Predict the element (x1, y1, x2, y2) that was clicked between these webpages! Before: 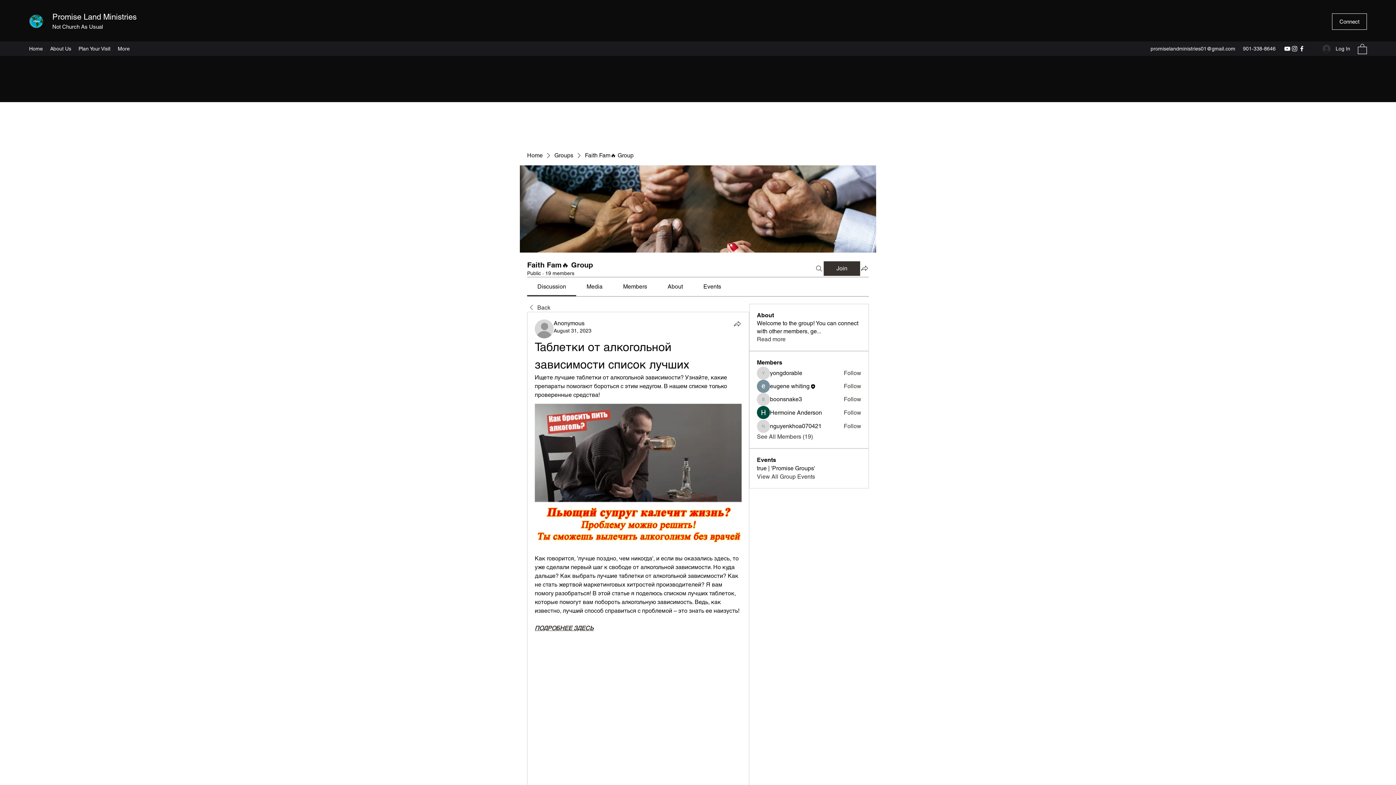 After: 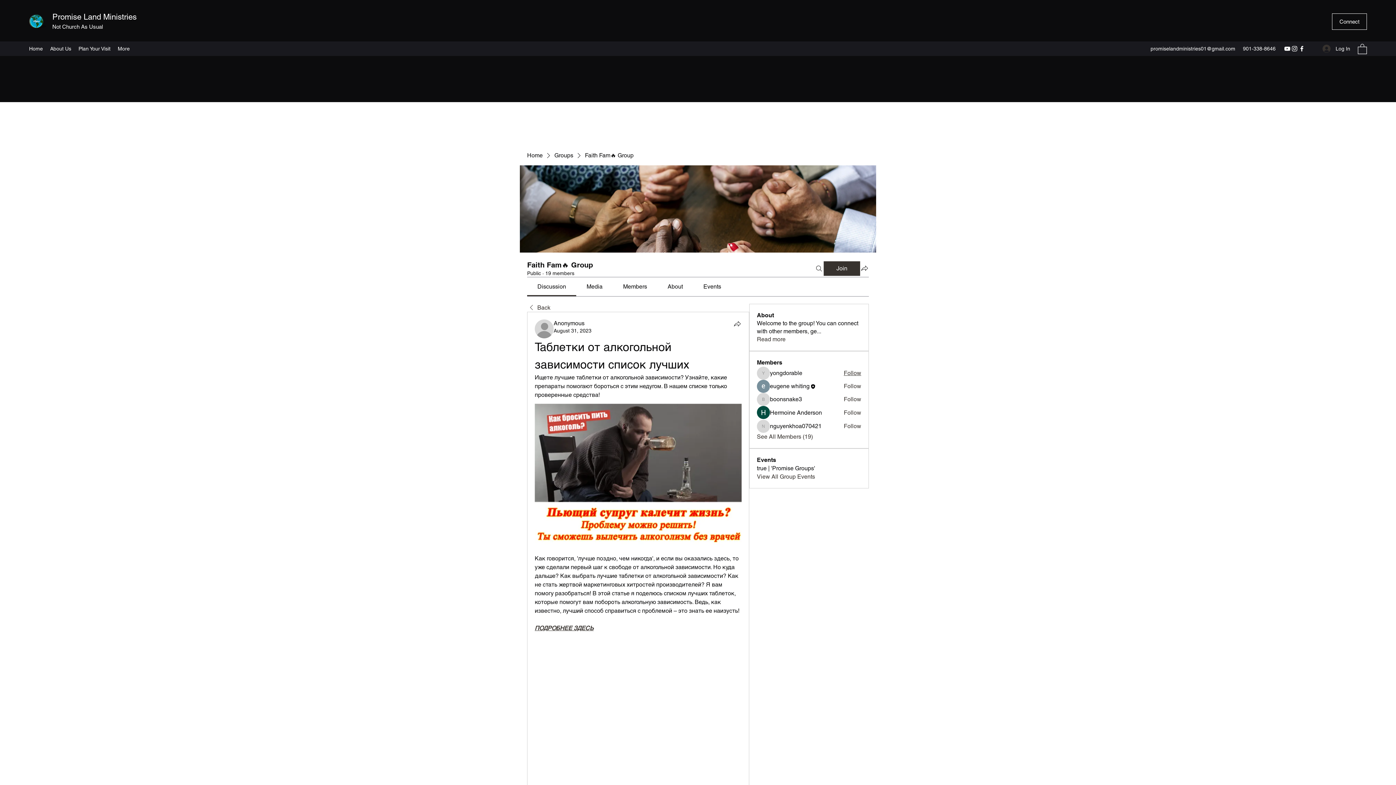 Action: bbox: (843, 369, 861, 377) label: Follow